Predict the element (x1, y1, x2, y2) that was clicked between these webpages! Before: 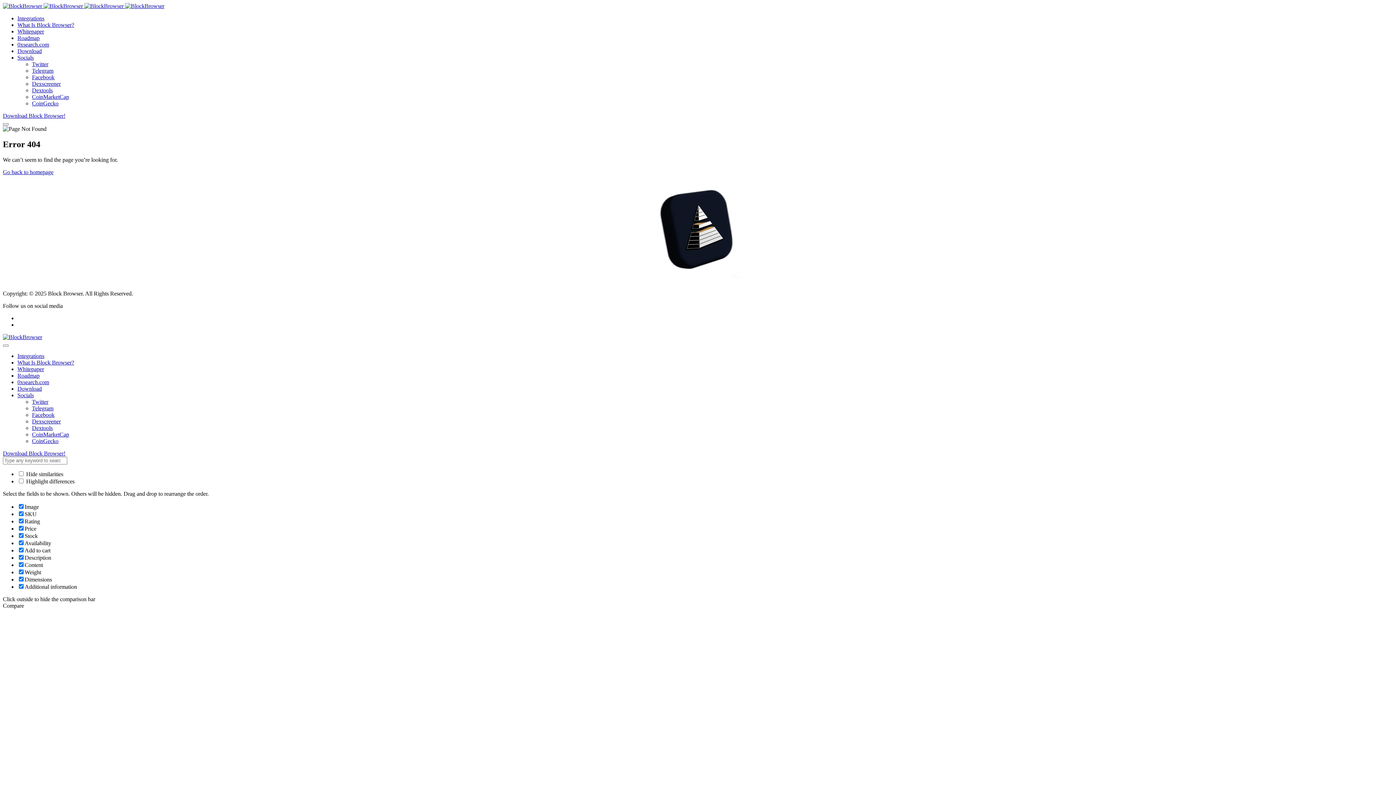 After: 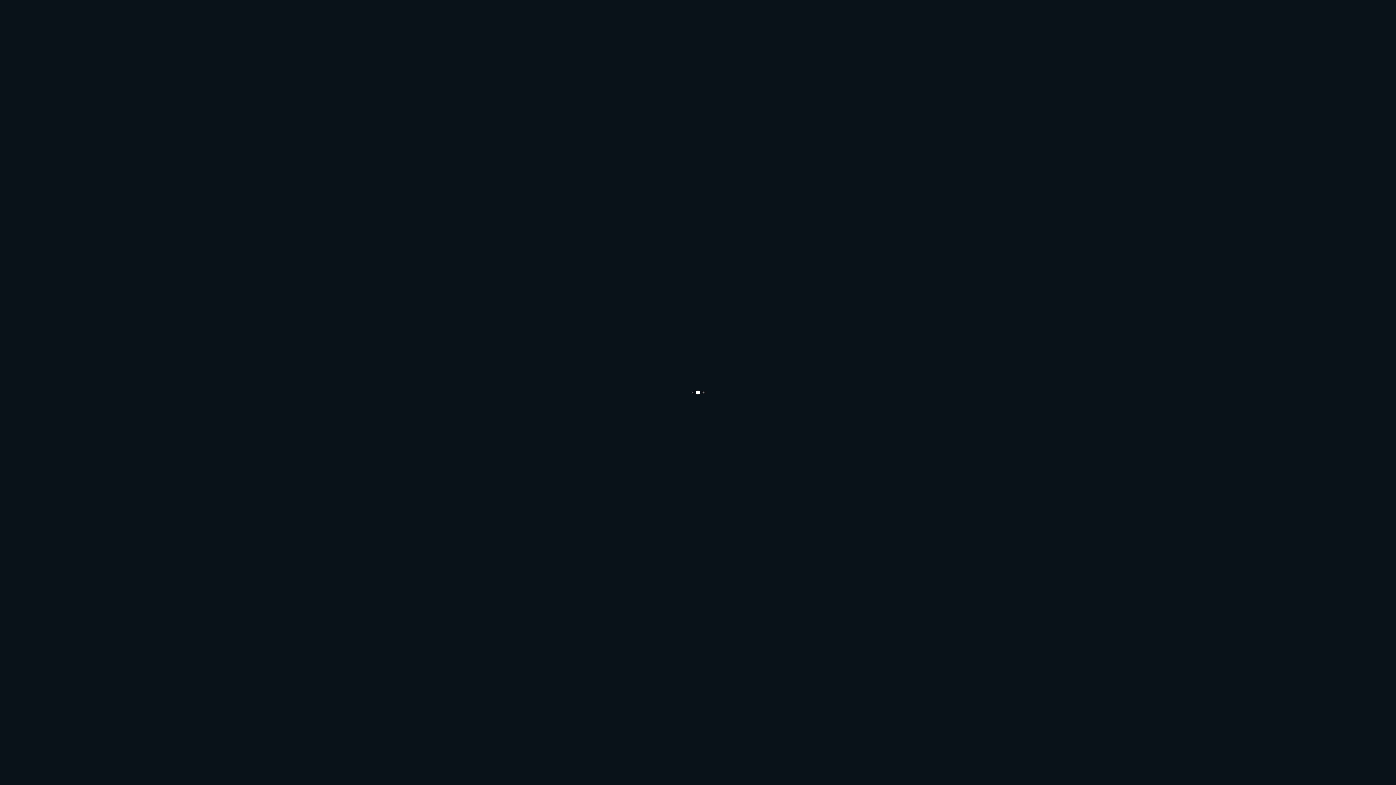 Action: label: Dextools bbox: (32, 425, 52, 431)